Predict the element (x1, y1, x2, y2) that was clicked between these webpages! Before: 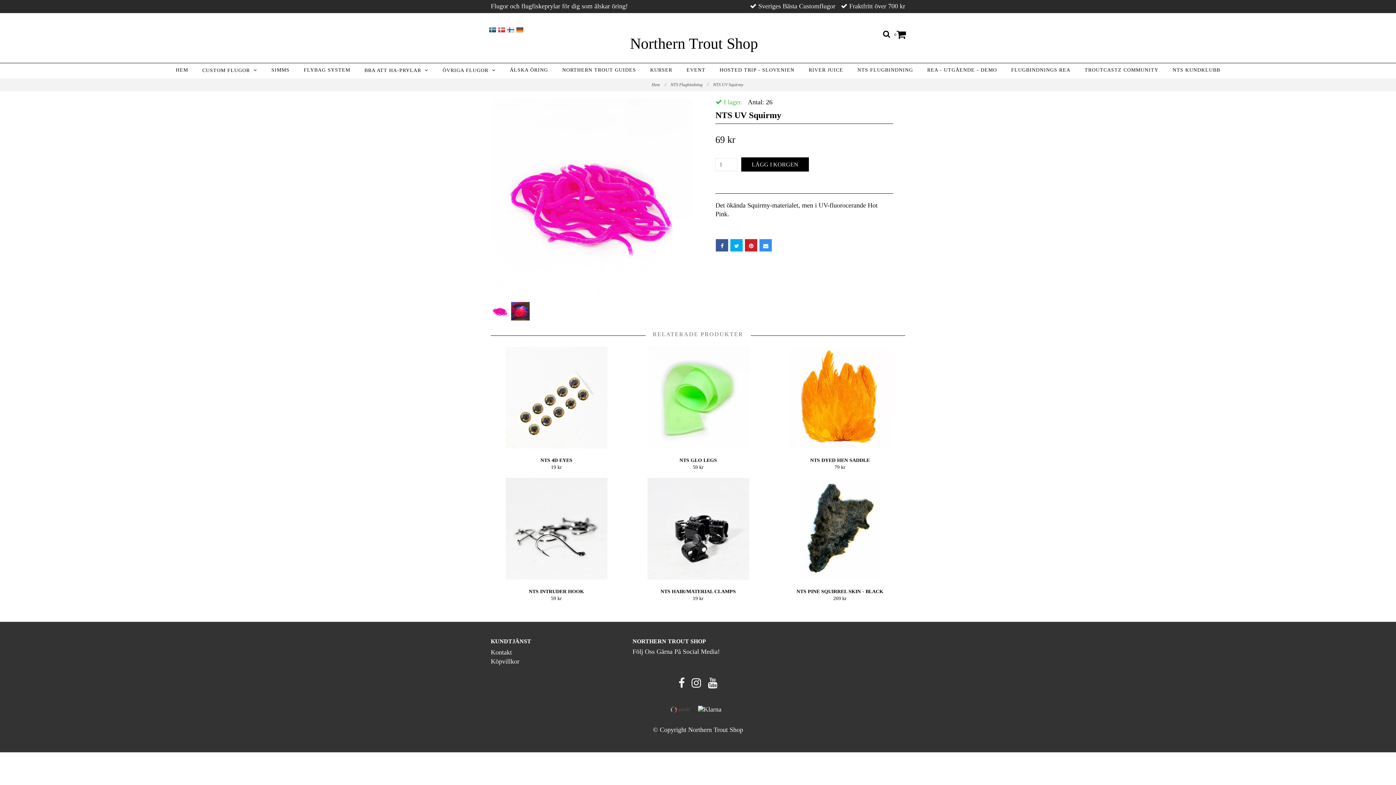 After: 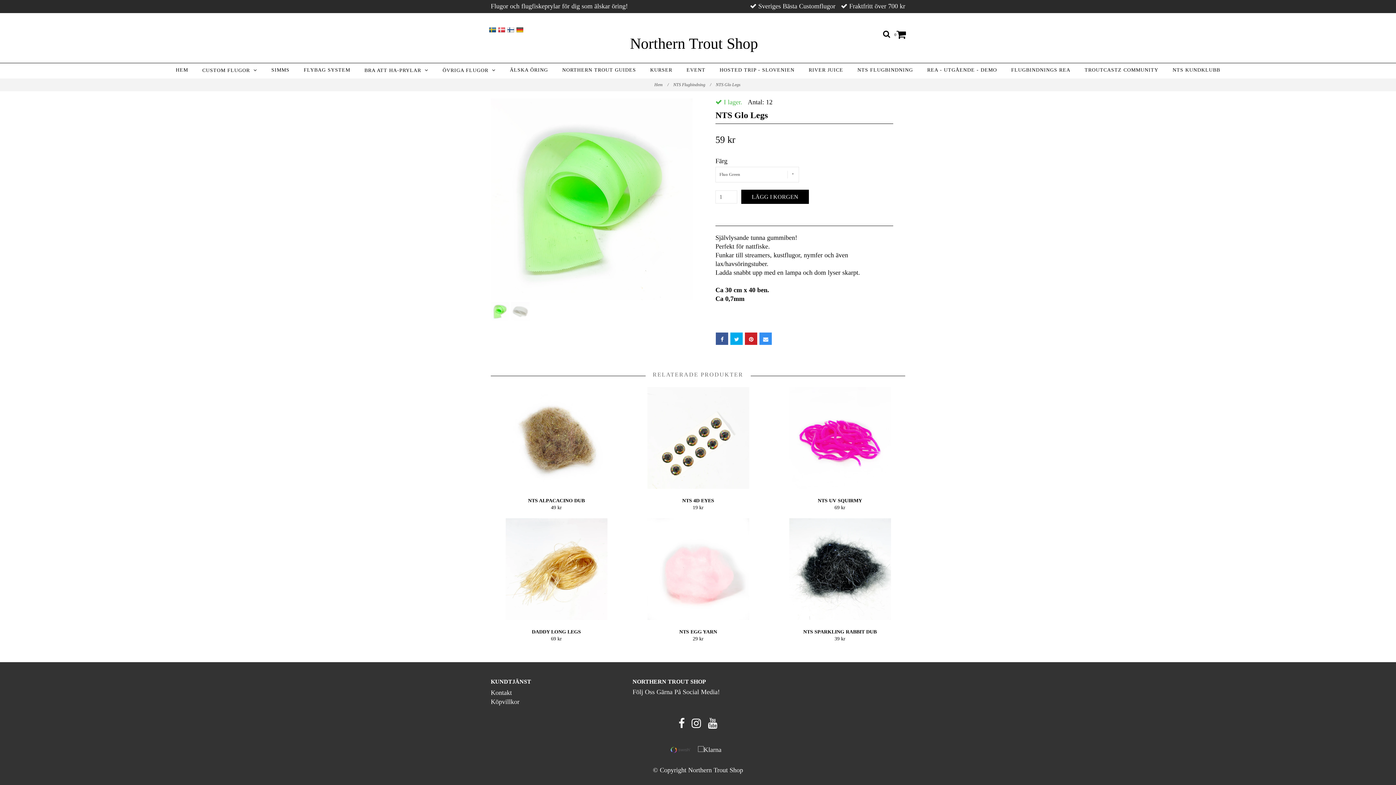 Action: bbox: (679, 457, 717, 463) label: NTS GLO LEGS